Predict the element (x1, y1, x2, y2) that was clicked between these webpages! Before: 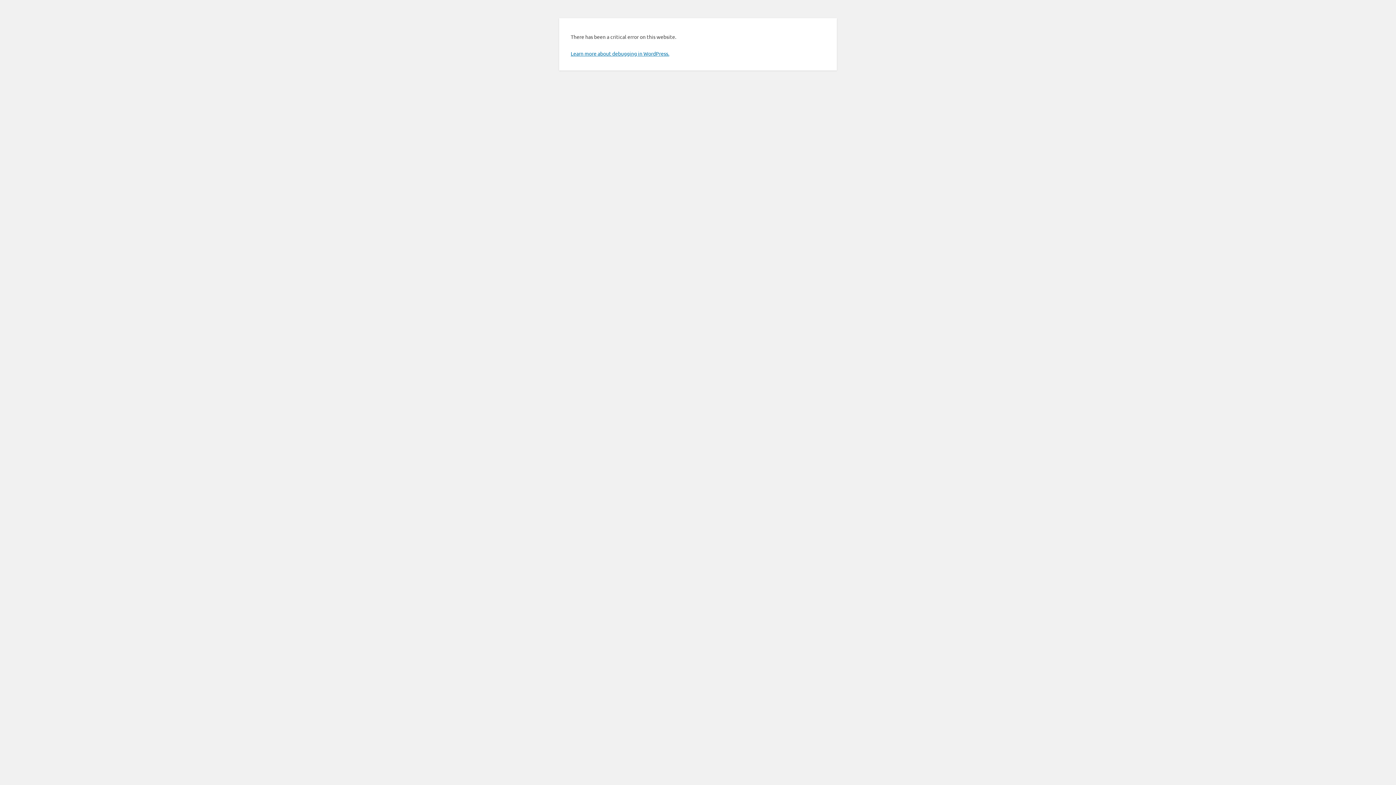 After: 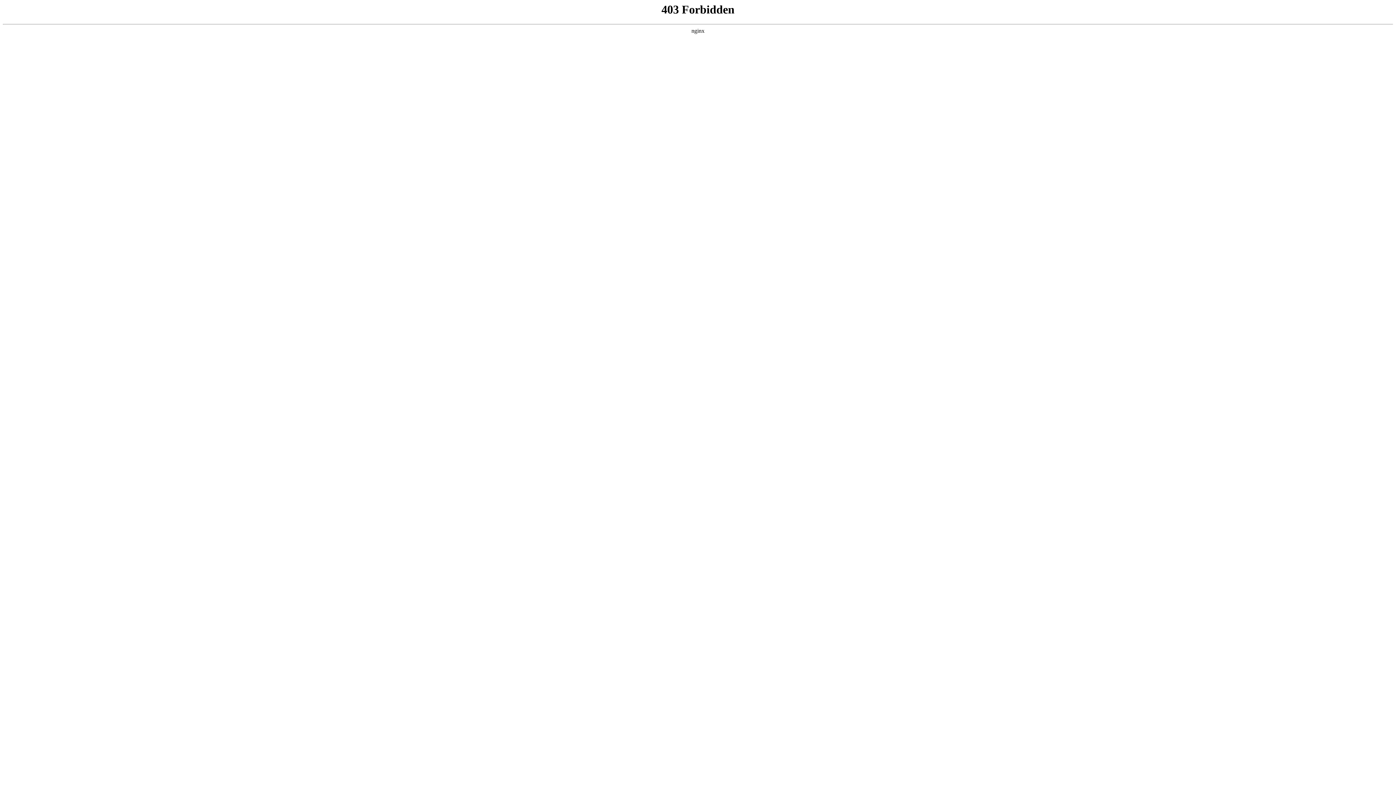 Action: label: Learn more about debugging in WordPress. bbox: (570, 50, 669, 56)